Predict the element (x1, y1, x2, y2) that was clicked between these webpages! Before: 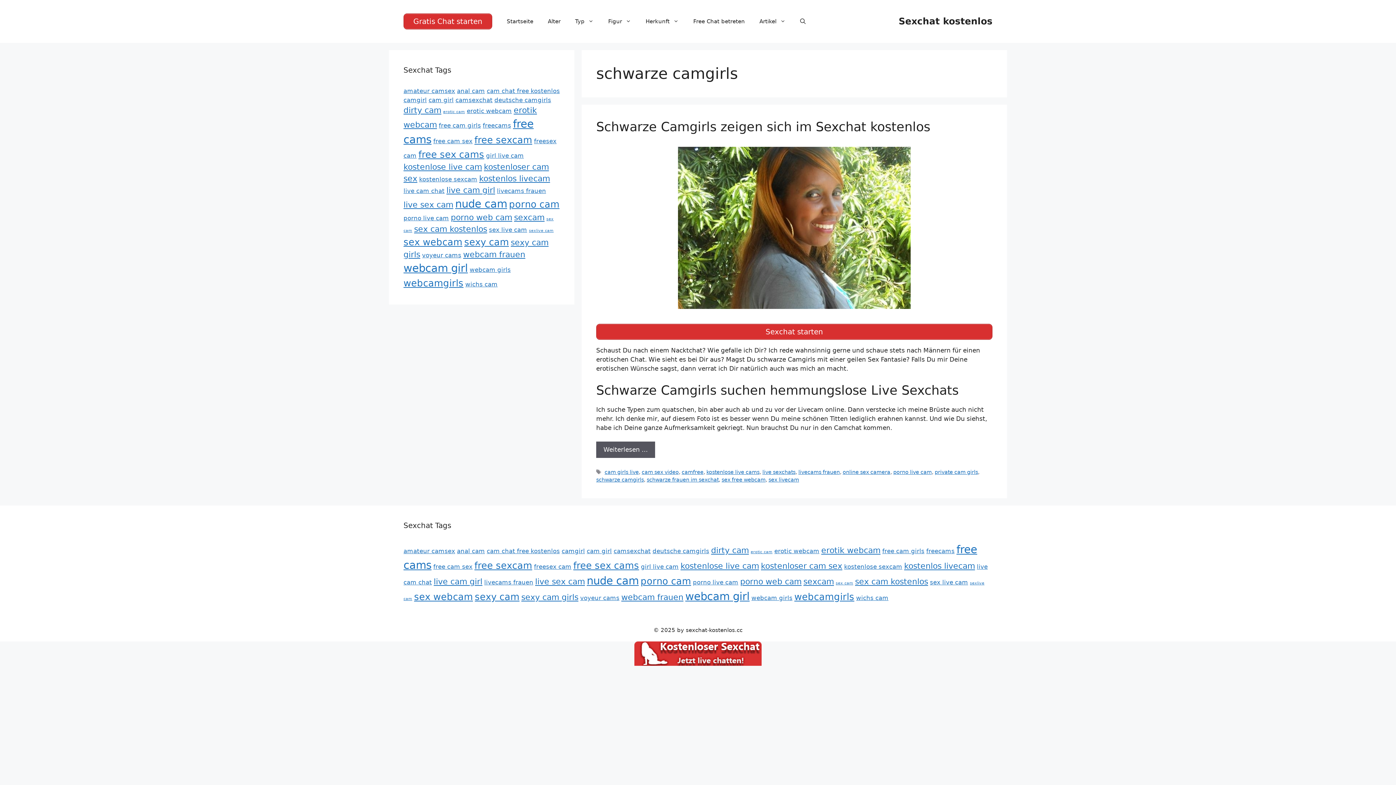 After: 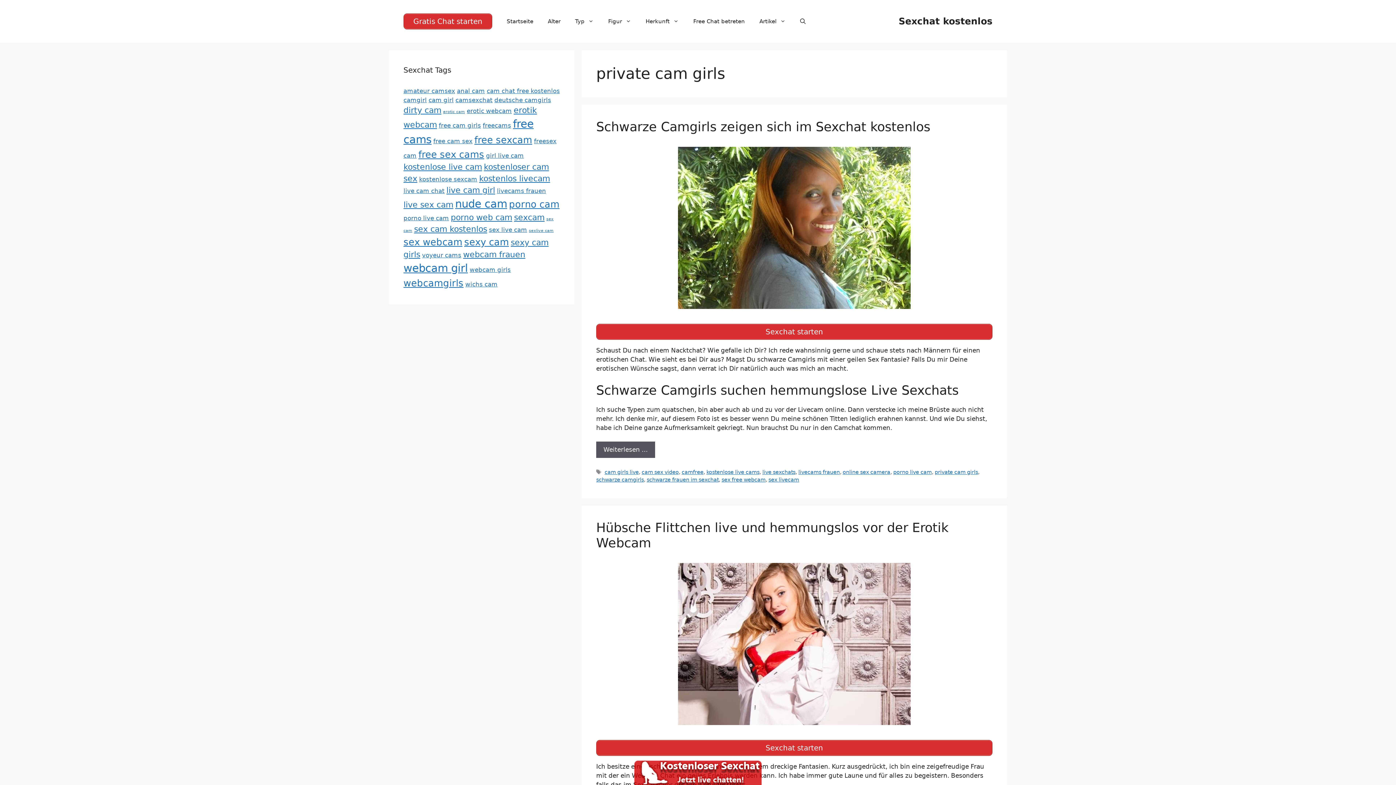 Action: bbox: (934, 469, 978, 475) label: private cam girls